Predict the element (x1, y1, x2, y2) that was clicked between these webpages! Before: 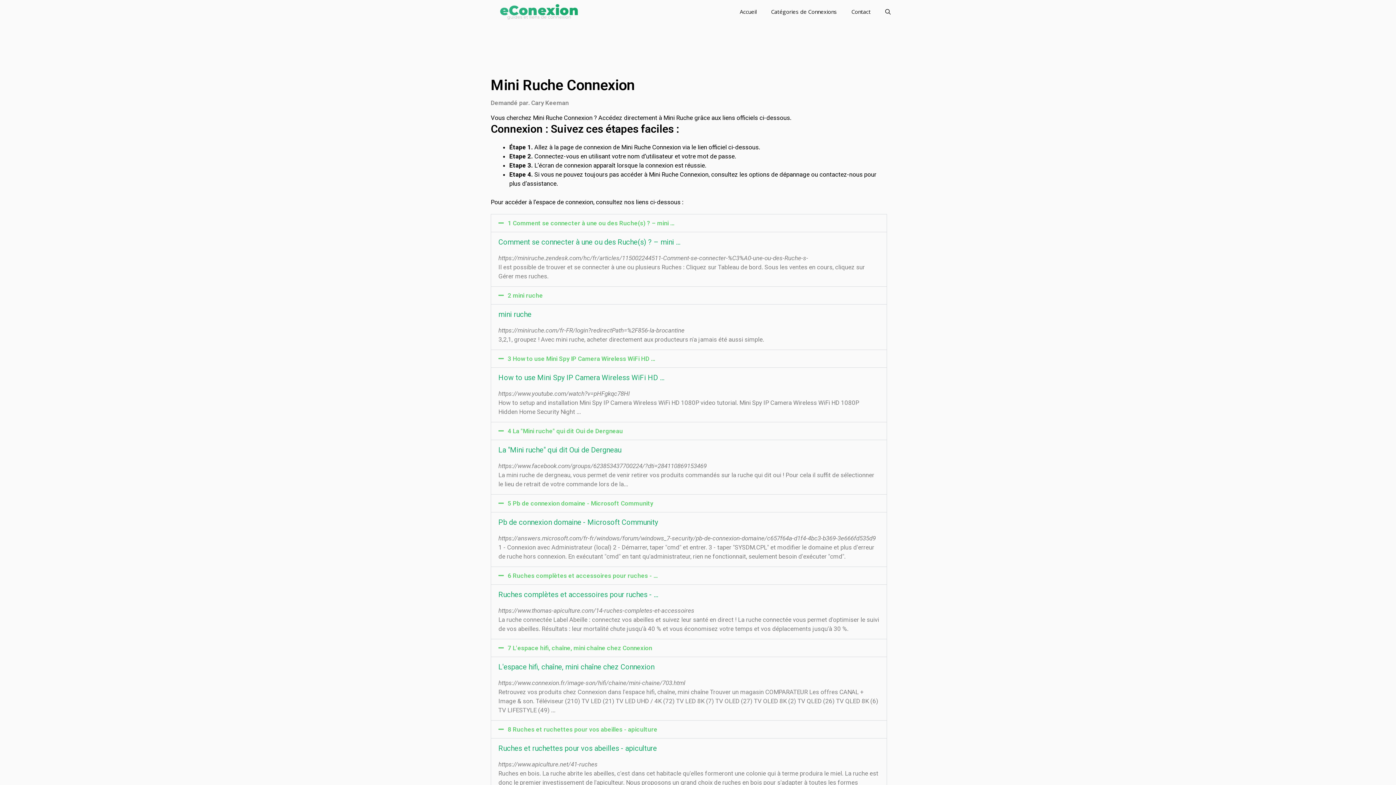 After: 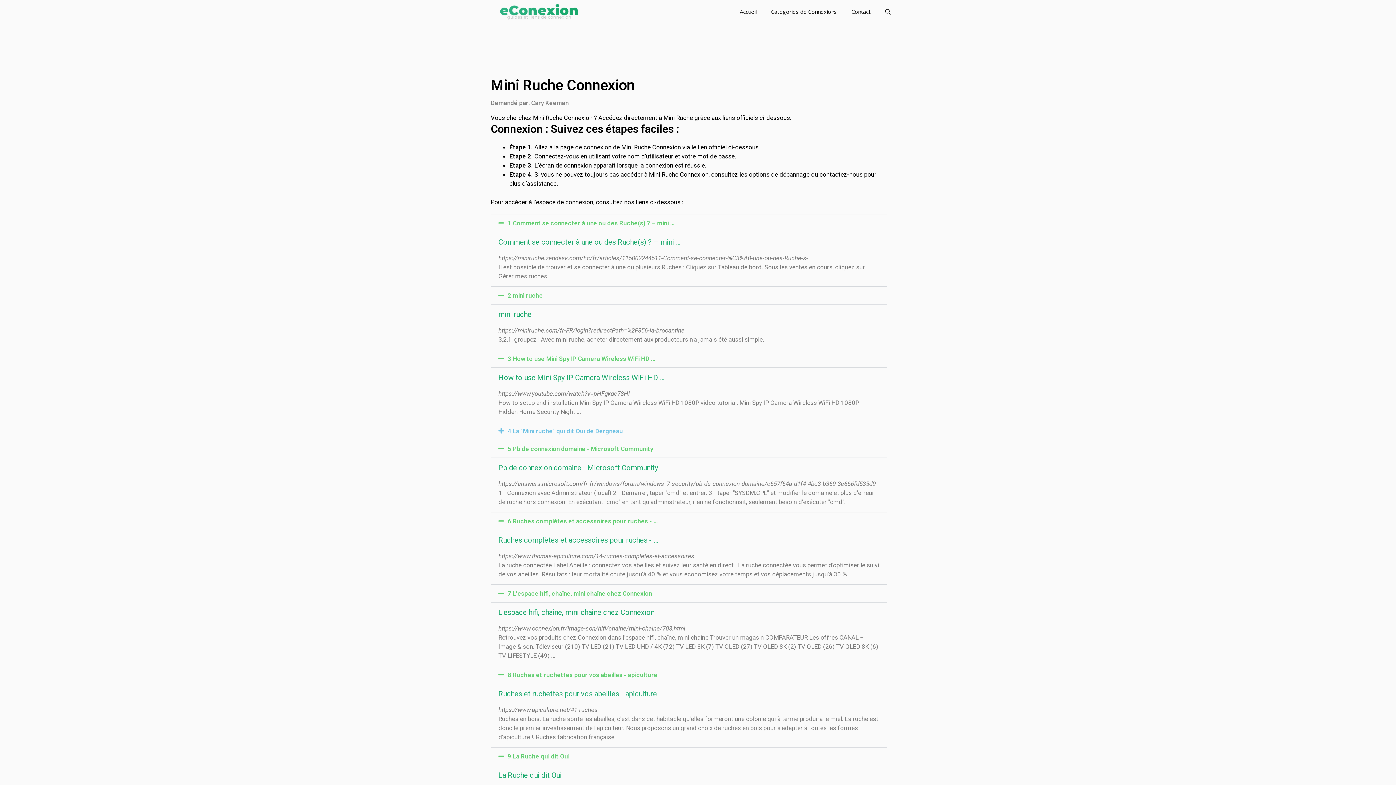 Action: bbox: (507, 427, 623, 434) label: 4 La "Mini ruche" qui dit Oui de Dergneau